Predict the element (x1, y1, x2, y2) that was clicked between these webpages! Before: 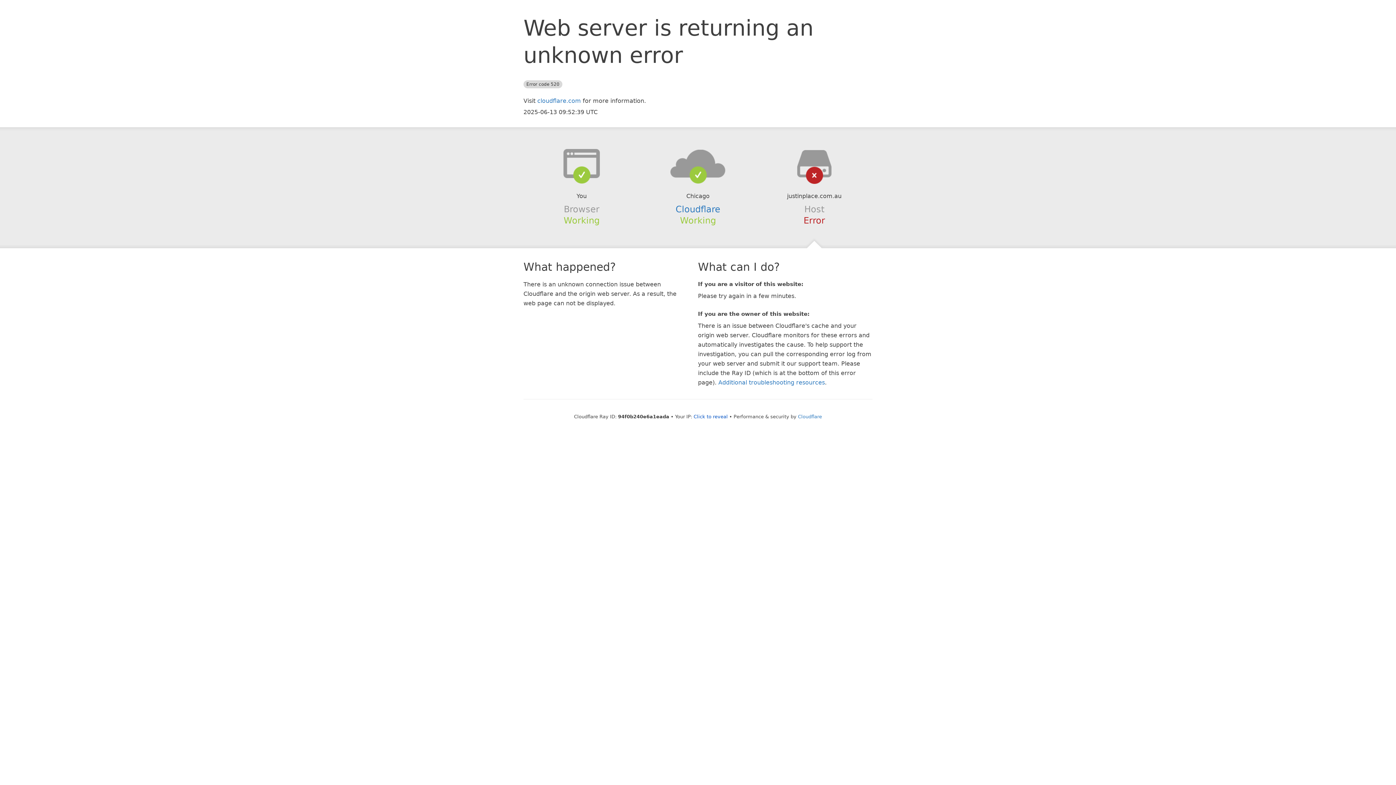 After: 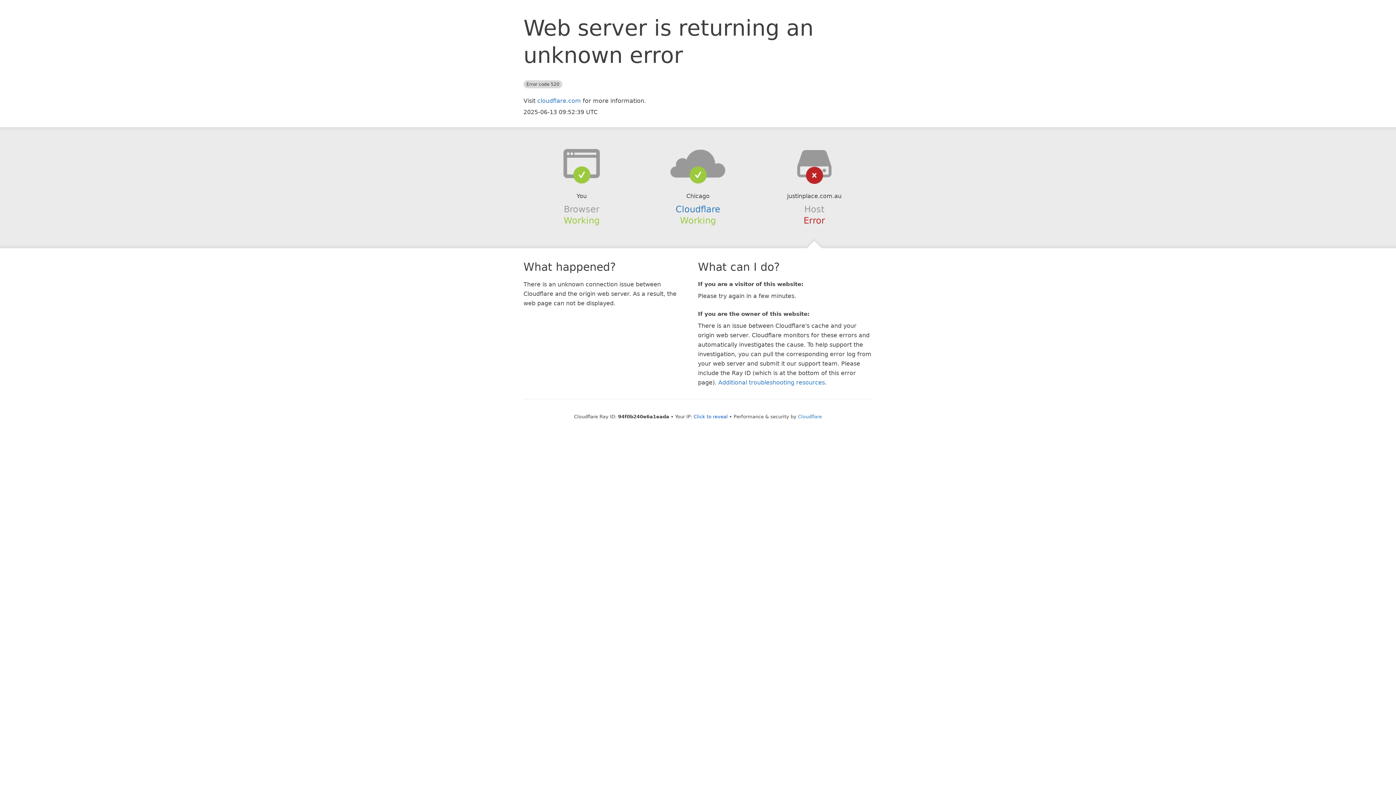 Action: bbox: (639, 148, 756, 178)